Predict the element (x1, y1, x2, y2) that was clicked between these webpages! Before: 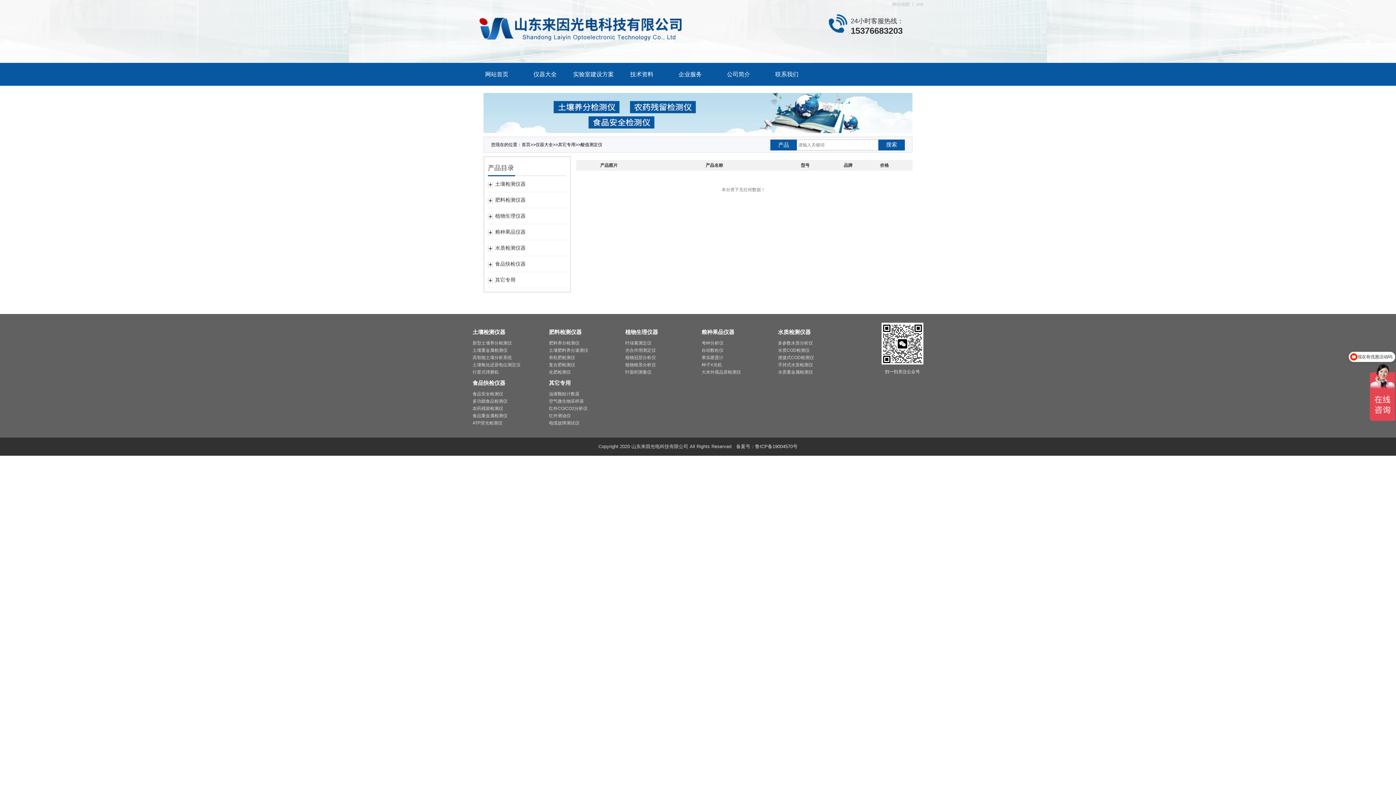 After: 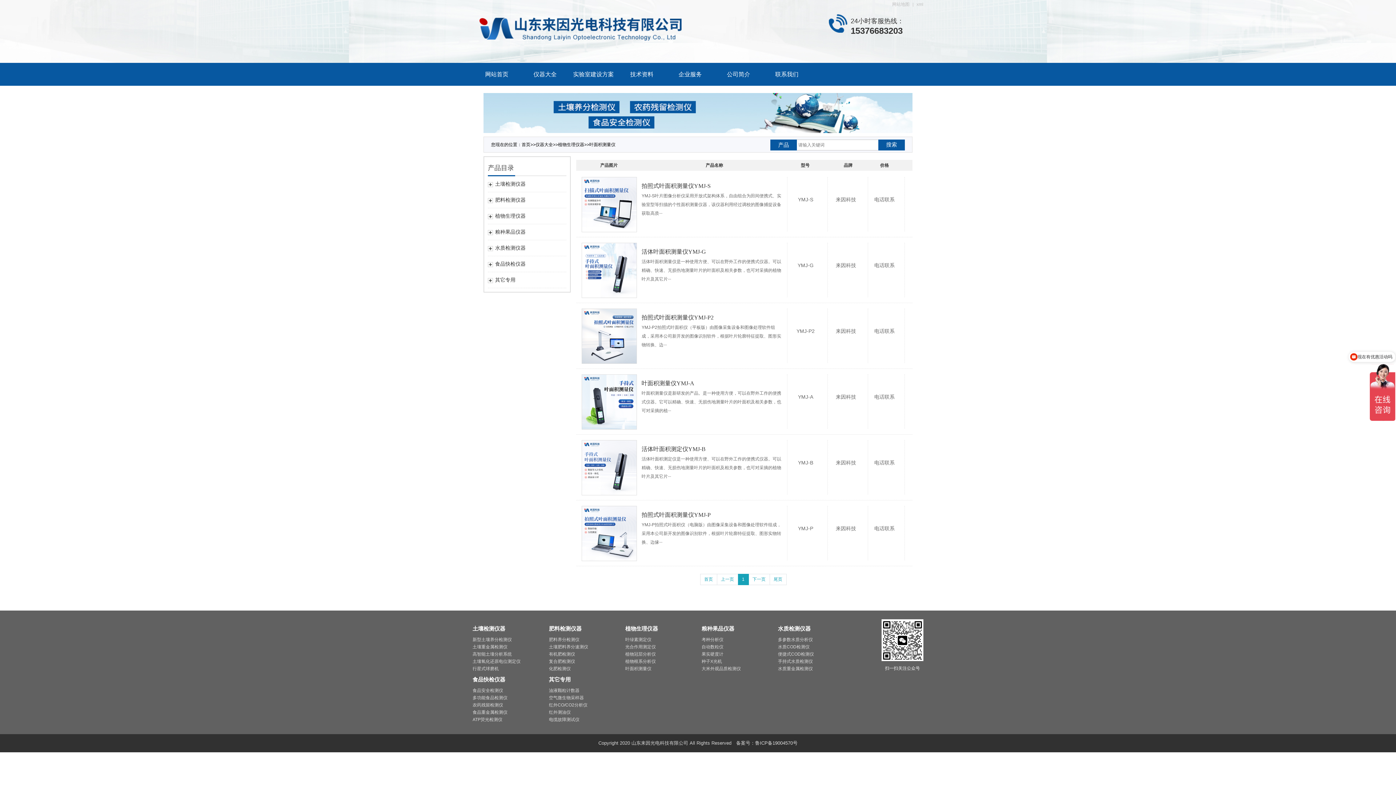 Action: label: 叶面积测量仪 bbox: (625, 369, 651, 374)